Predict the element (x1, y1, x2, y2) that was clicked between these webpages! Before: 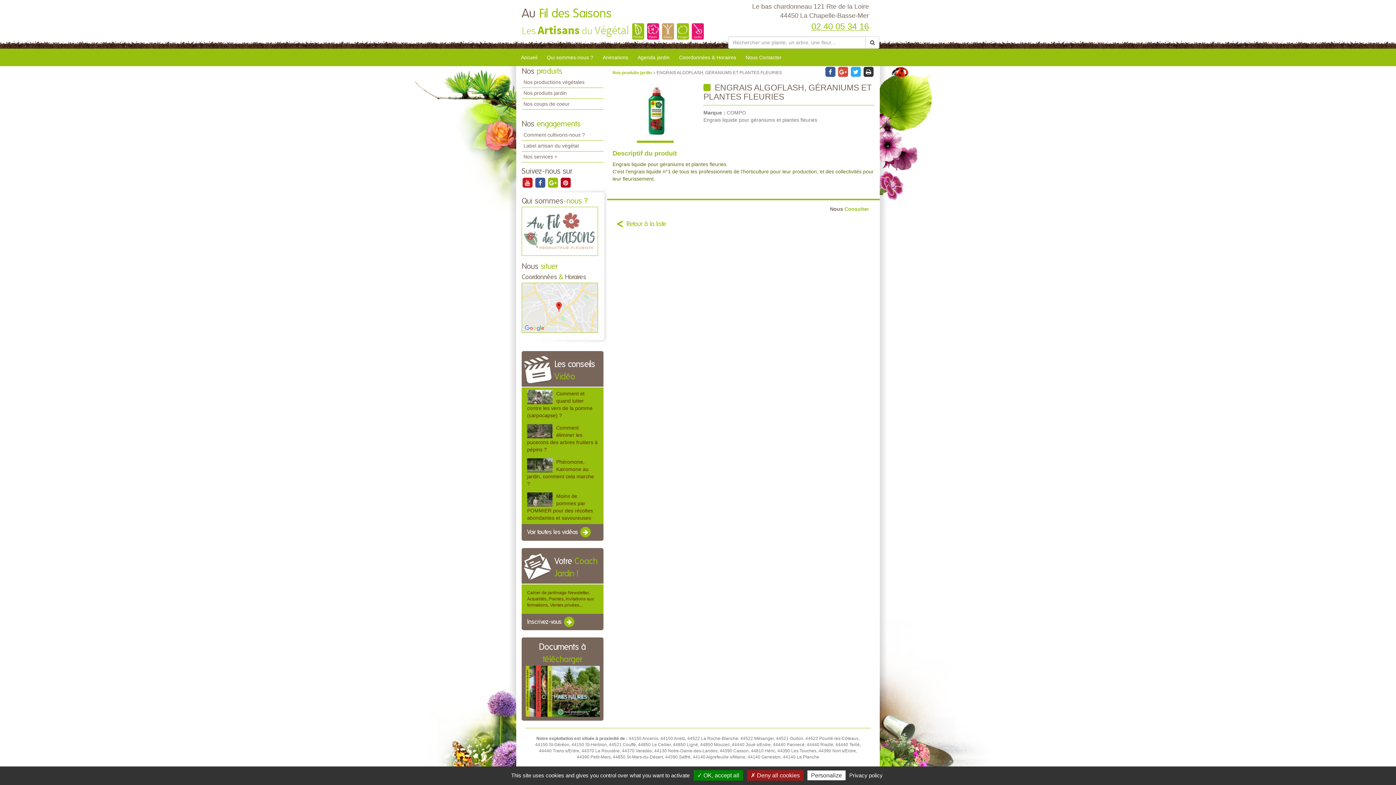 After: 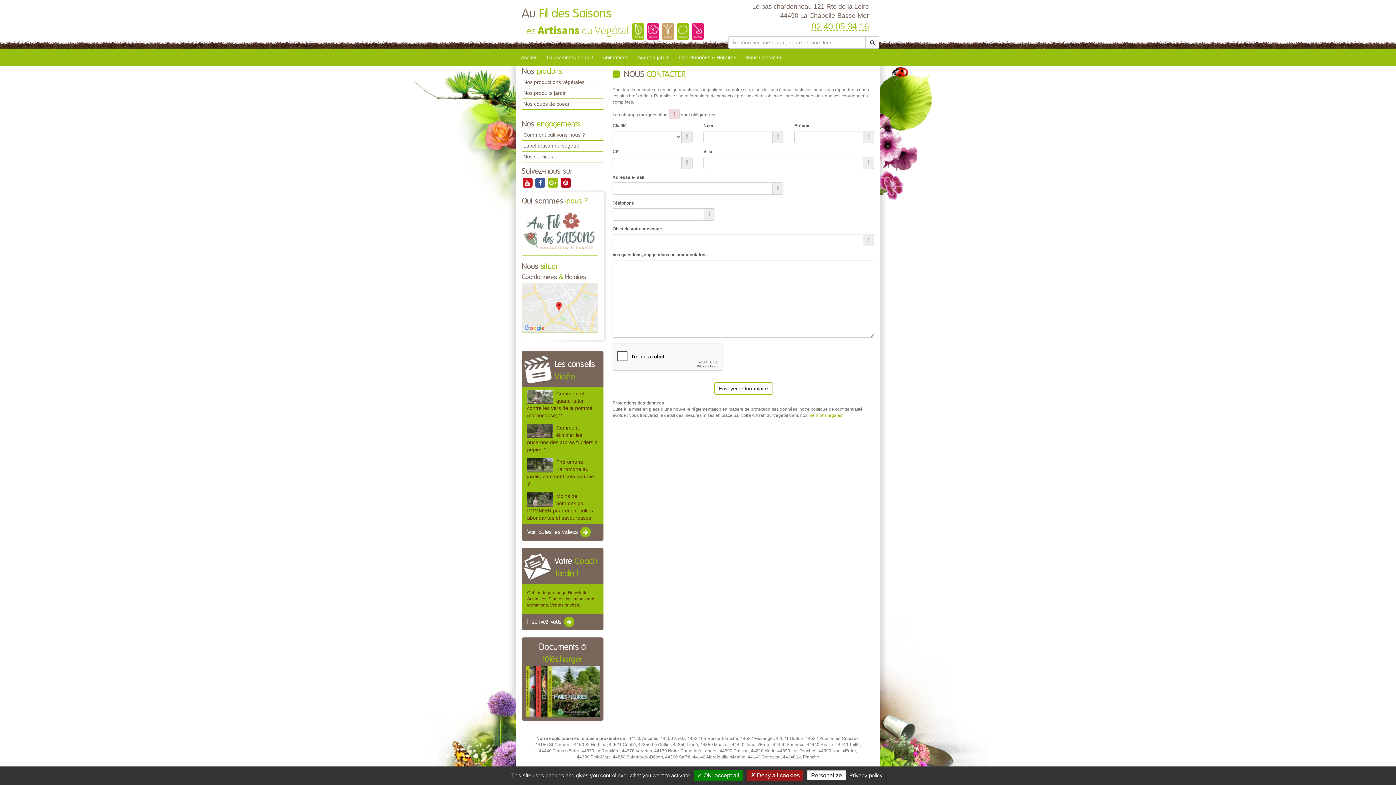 Action: label: Nous Contacter bbox: (741, 50, 786, 66)